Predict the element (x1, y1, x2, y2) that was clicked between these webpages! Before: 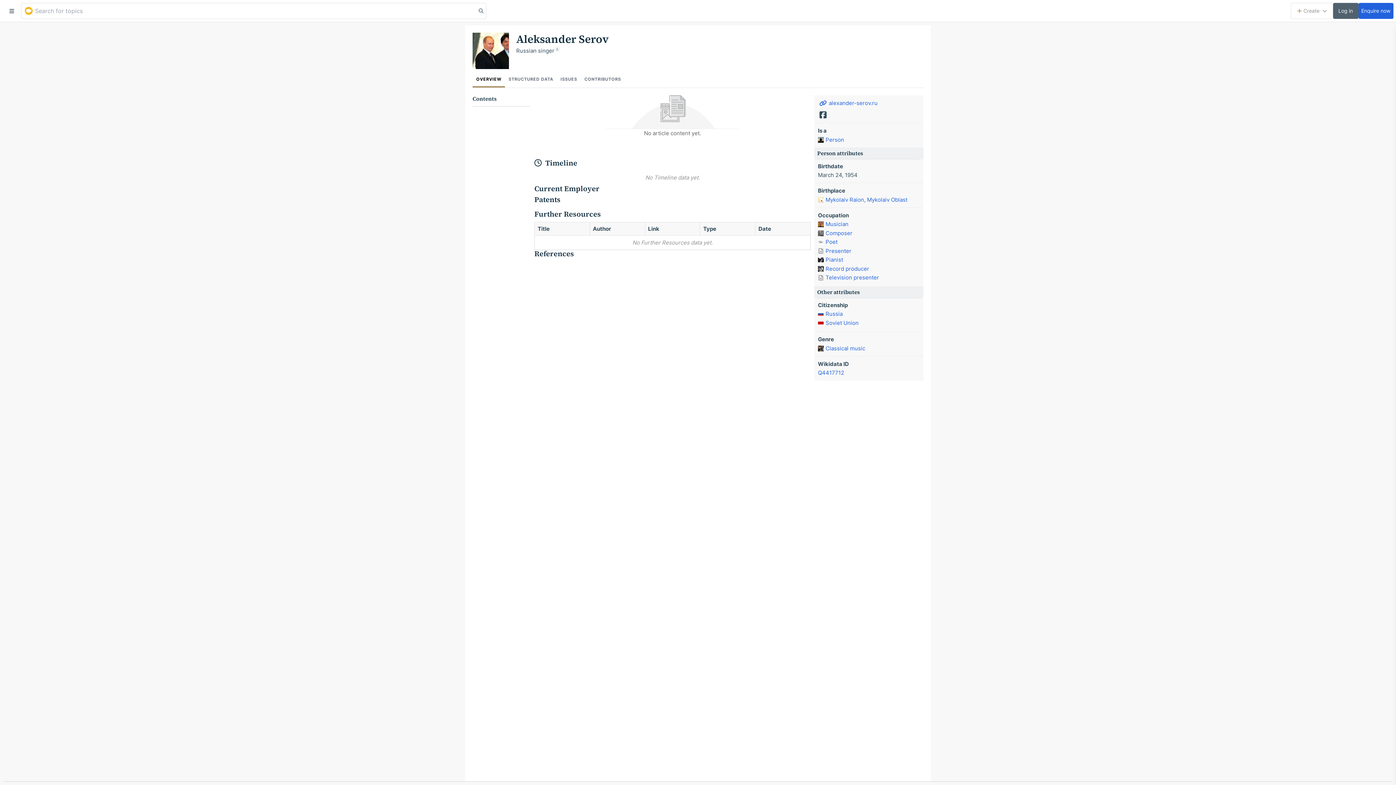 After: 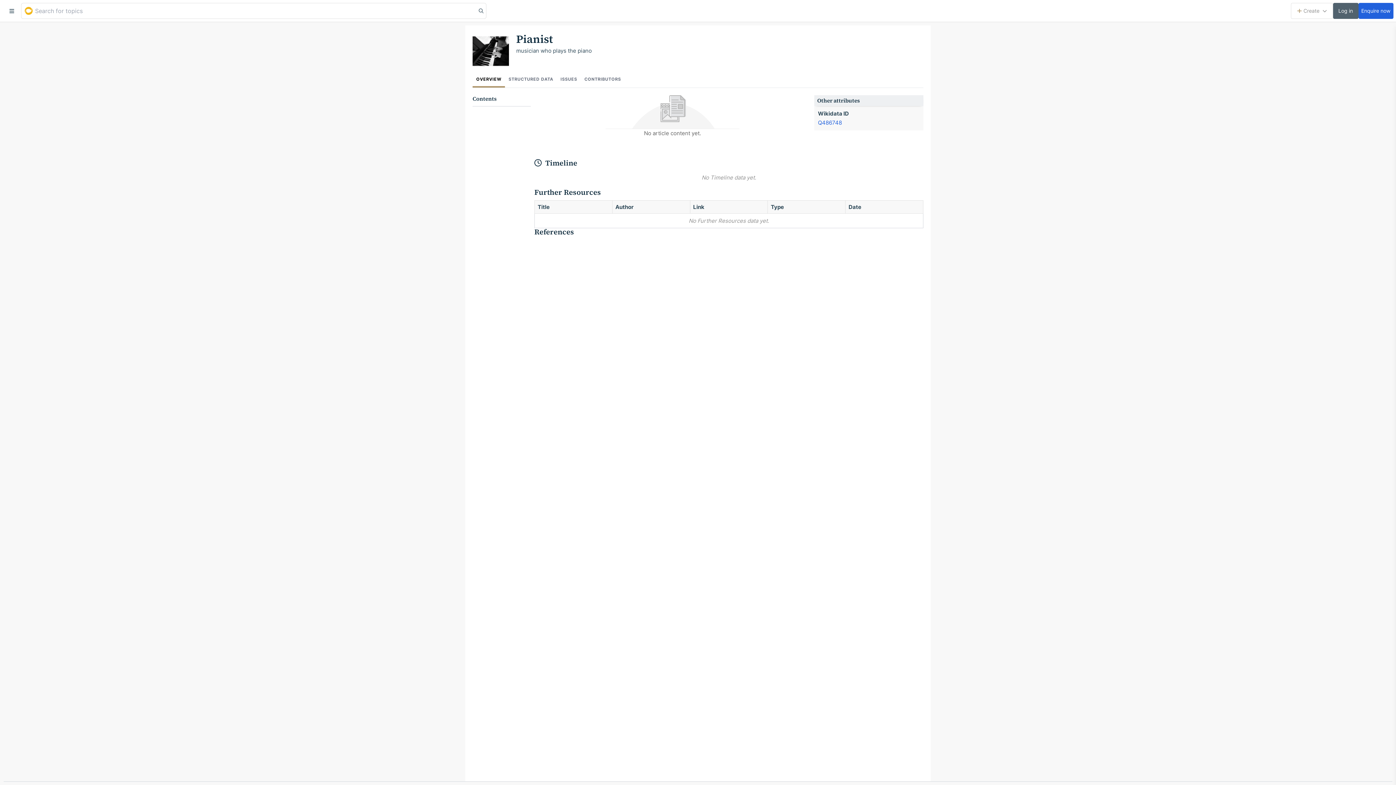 Action: label: Pianist bbox: (818, 256, 843, 264)